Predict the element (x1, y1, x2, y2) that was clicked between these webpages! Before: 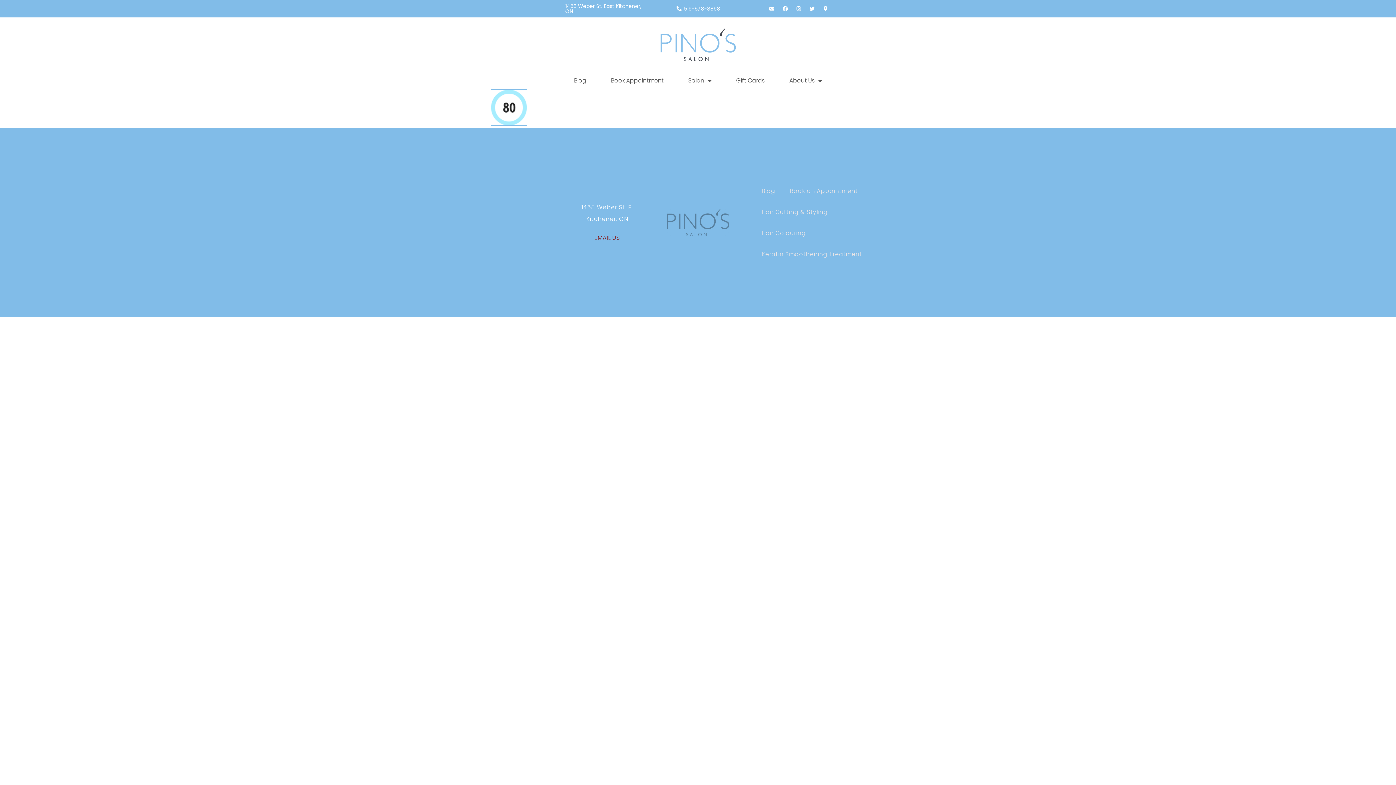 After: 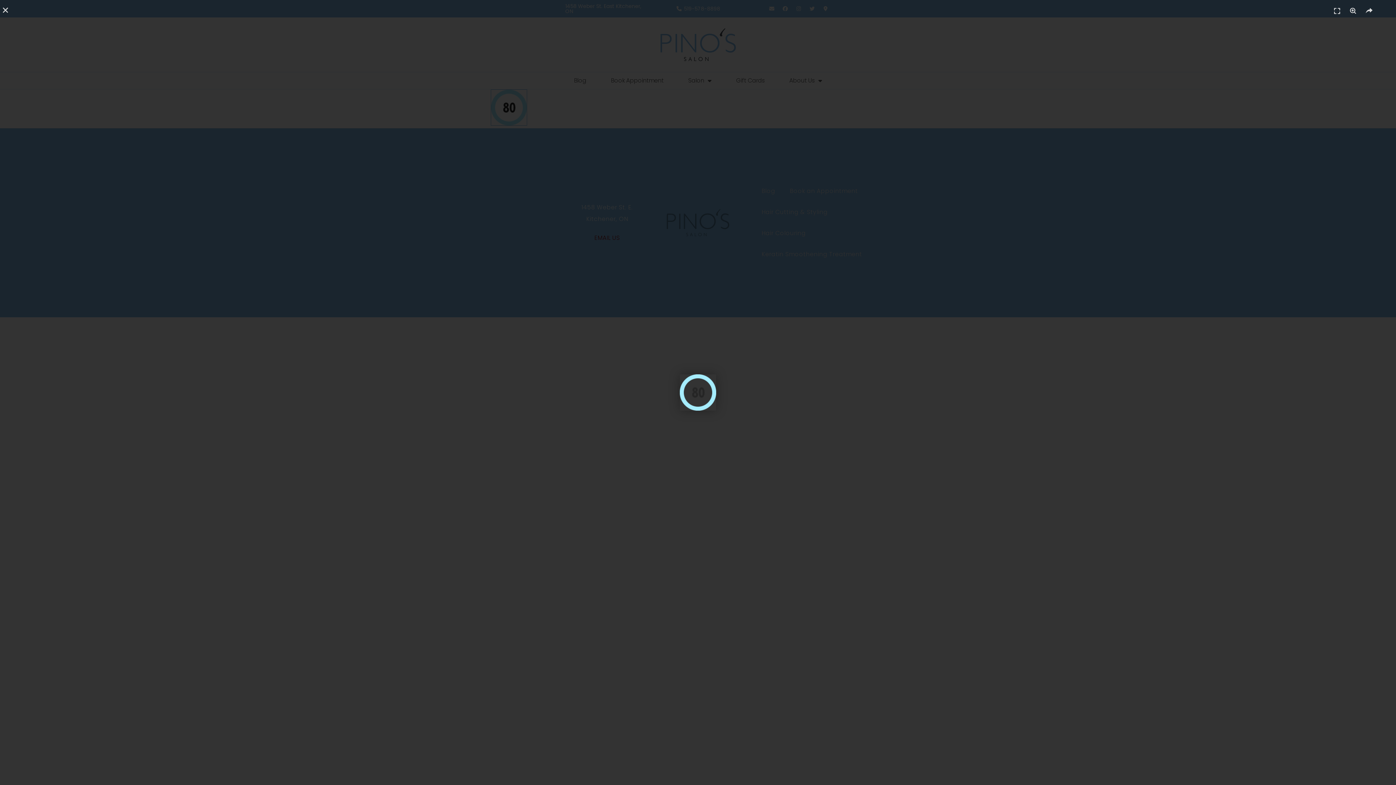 Action: bbox: (490, 120, 527, 126)